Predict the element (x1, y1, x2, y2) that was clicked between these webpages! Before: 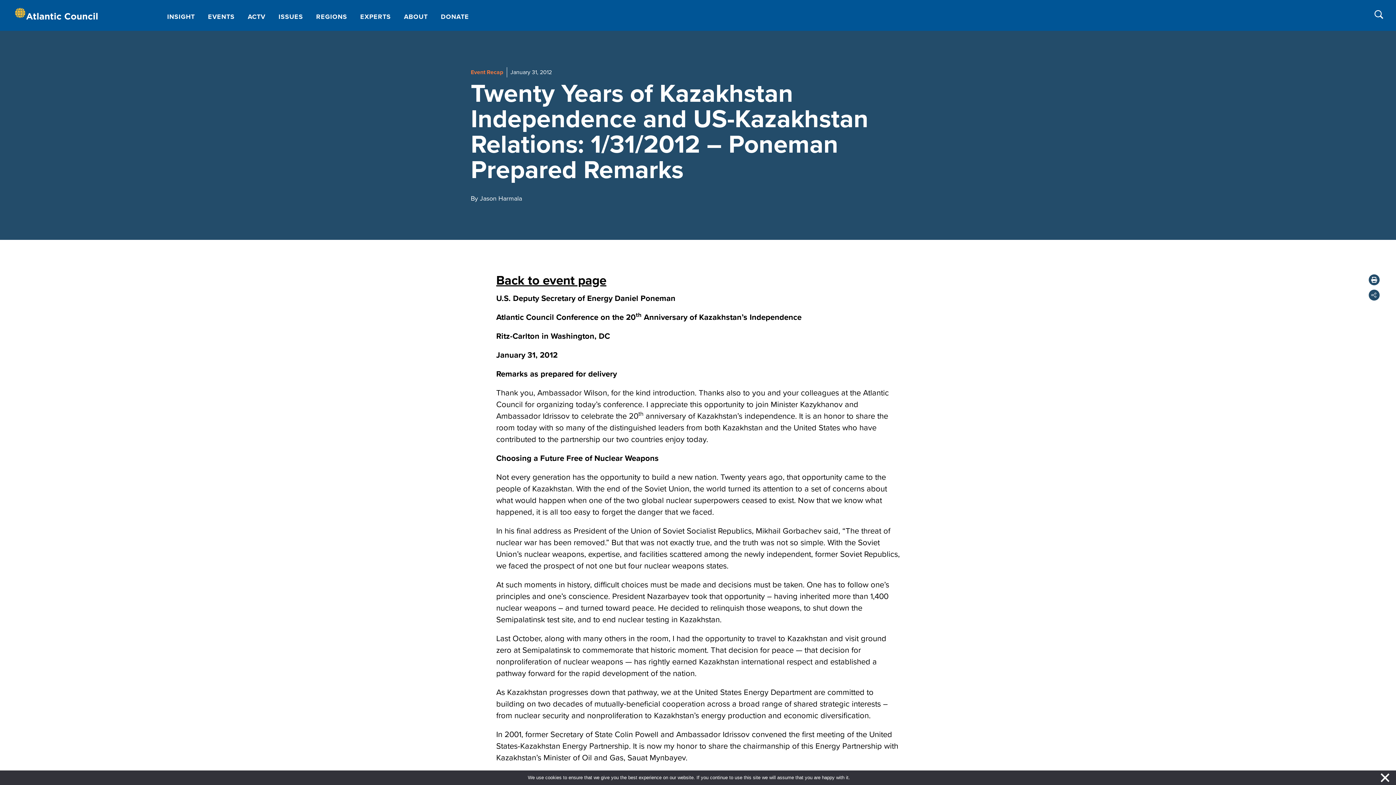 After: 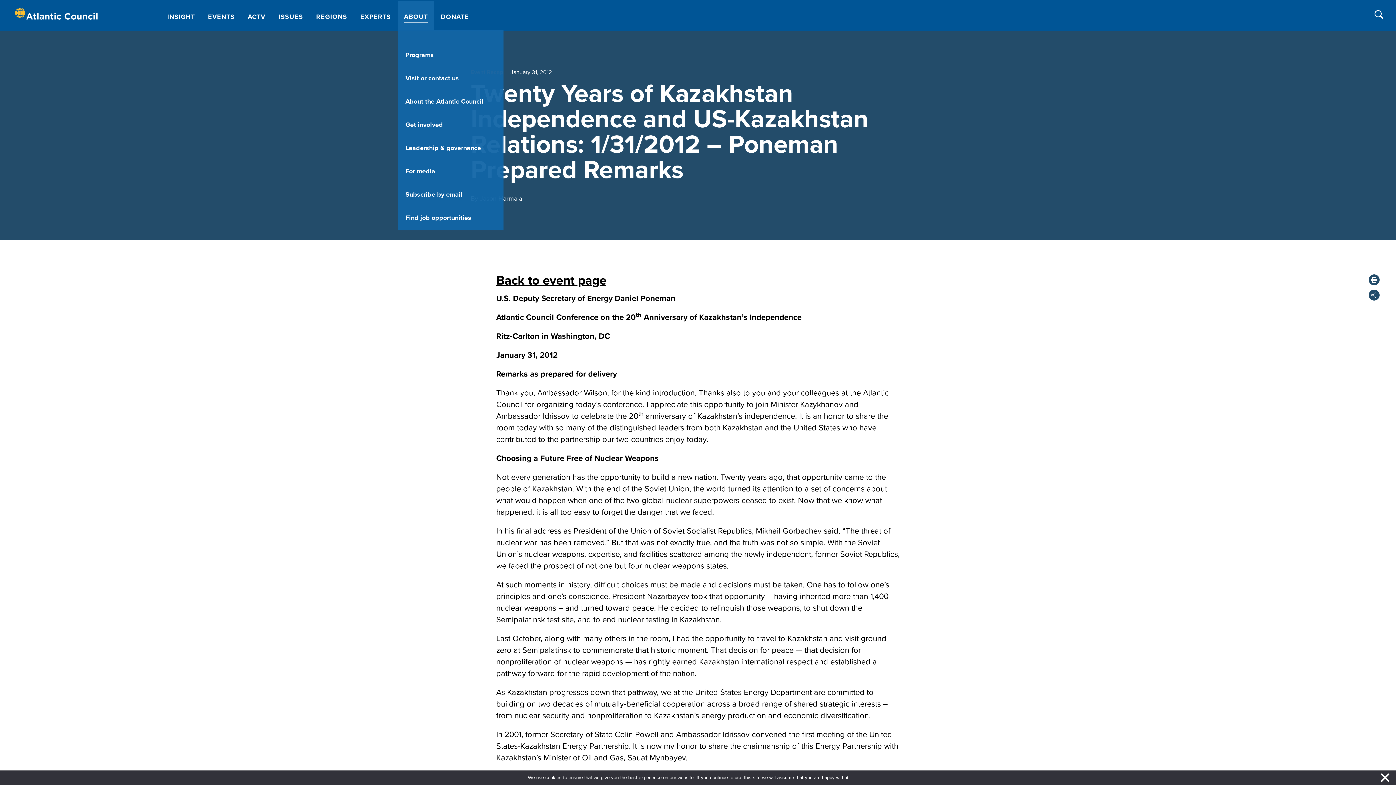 Action: label: ABOUT bbox: (398, 1, 433, 29)